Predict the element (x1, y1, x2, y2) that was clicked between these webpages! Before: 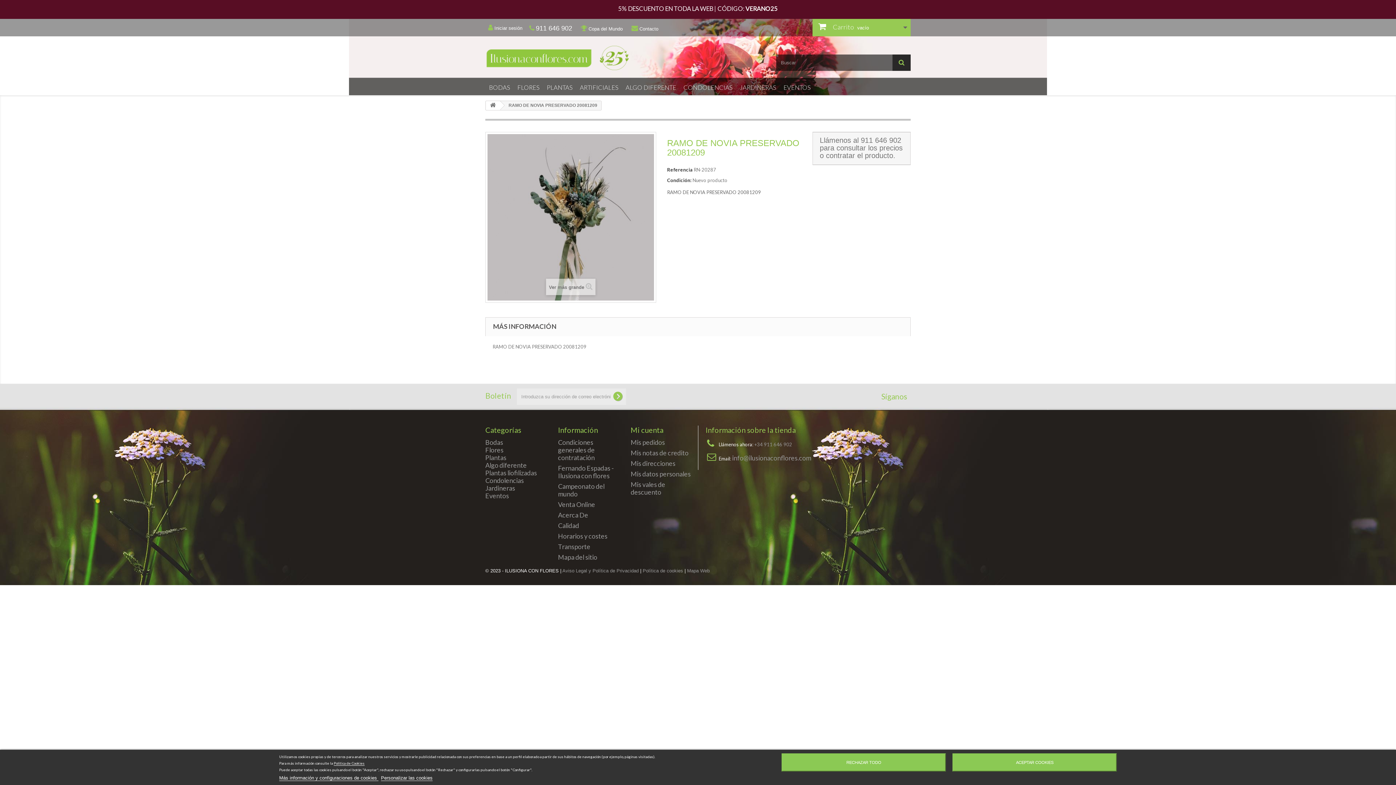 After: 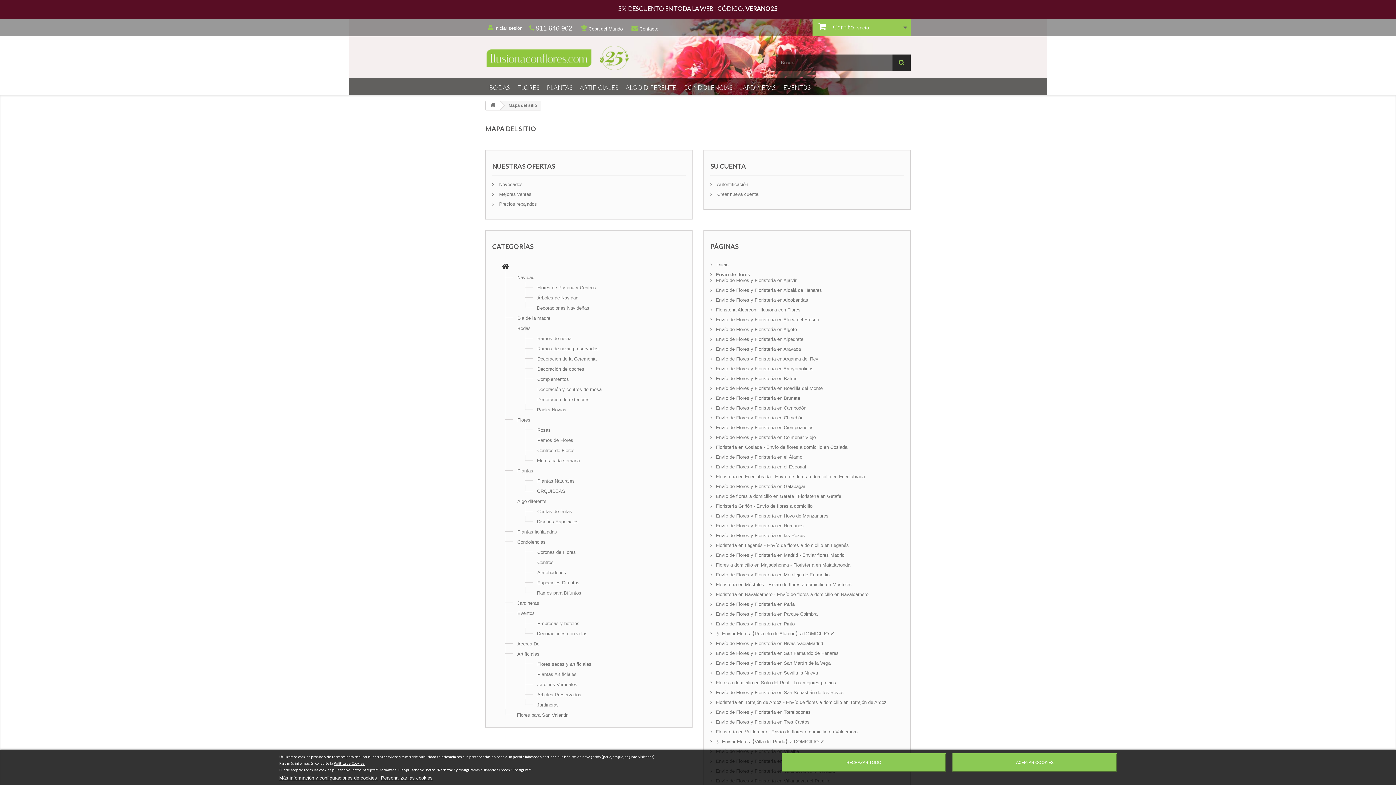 Action: bbox: (687, 568, 709, 573) label: Mapa Web